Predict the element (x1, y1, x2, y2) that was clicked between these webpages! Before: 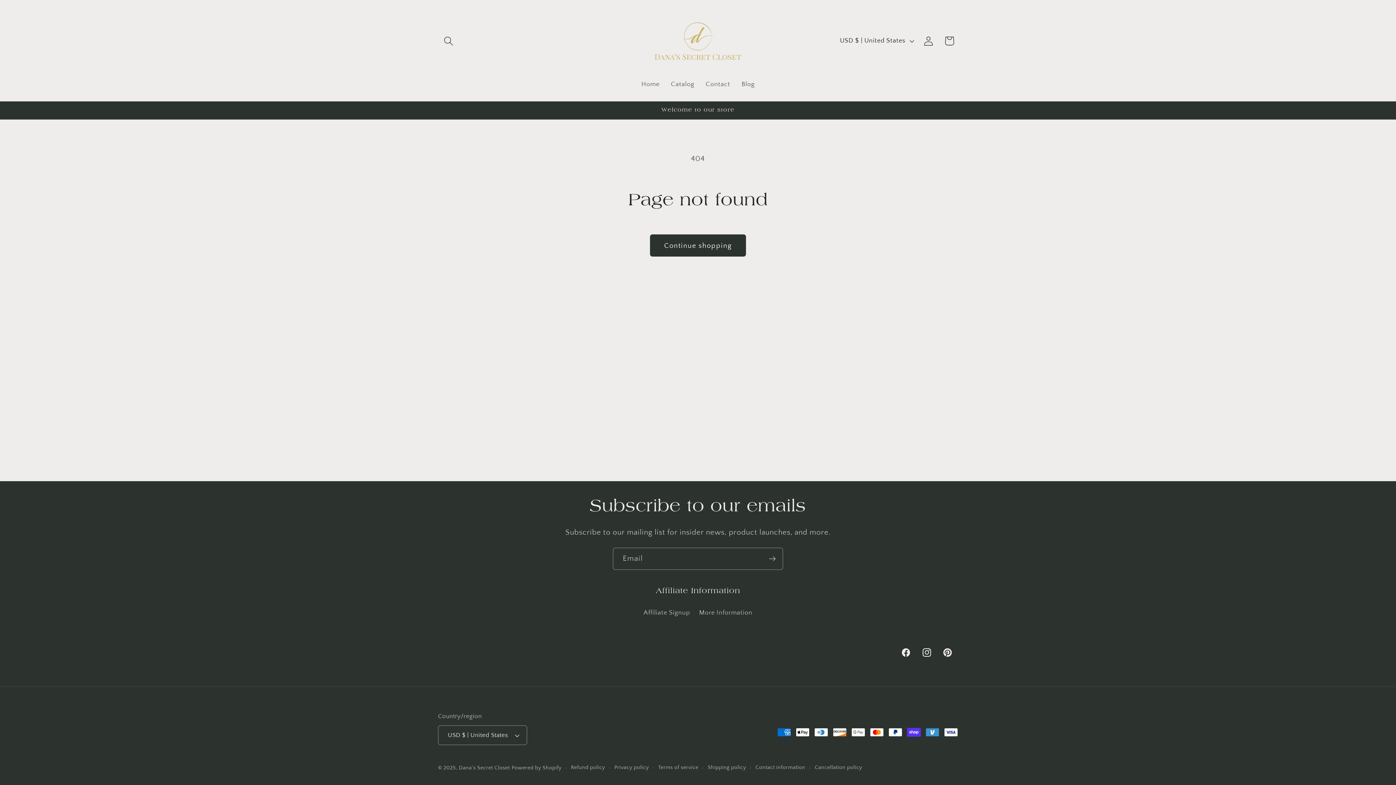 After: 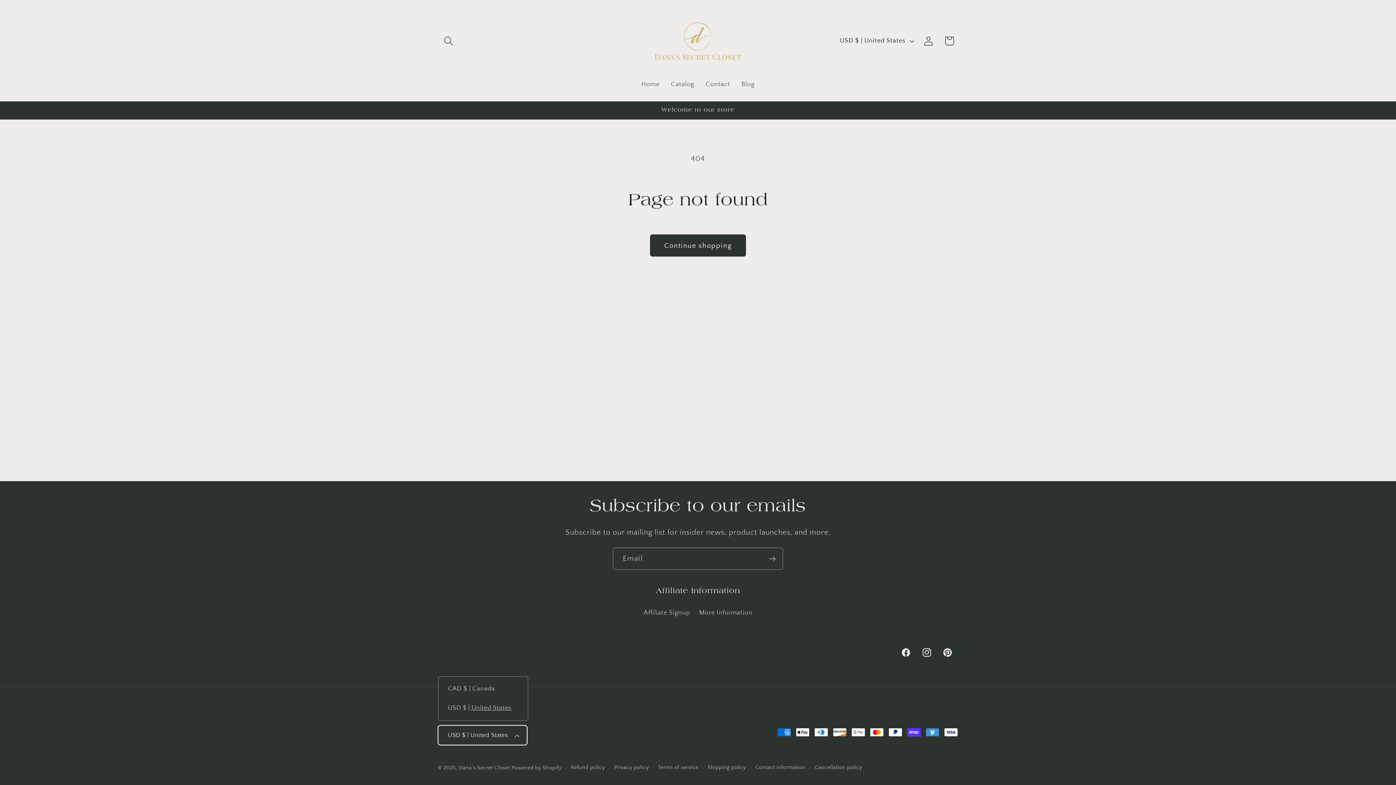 Action: label: USD $ | United States bbox: (438, 725, 527, 745)